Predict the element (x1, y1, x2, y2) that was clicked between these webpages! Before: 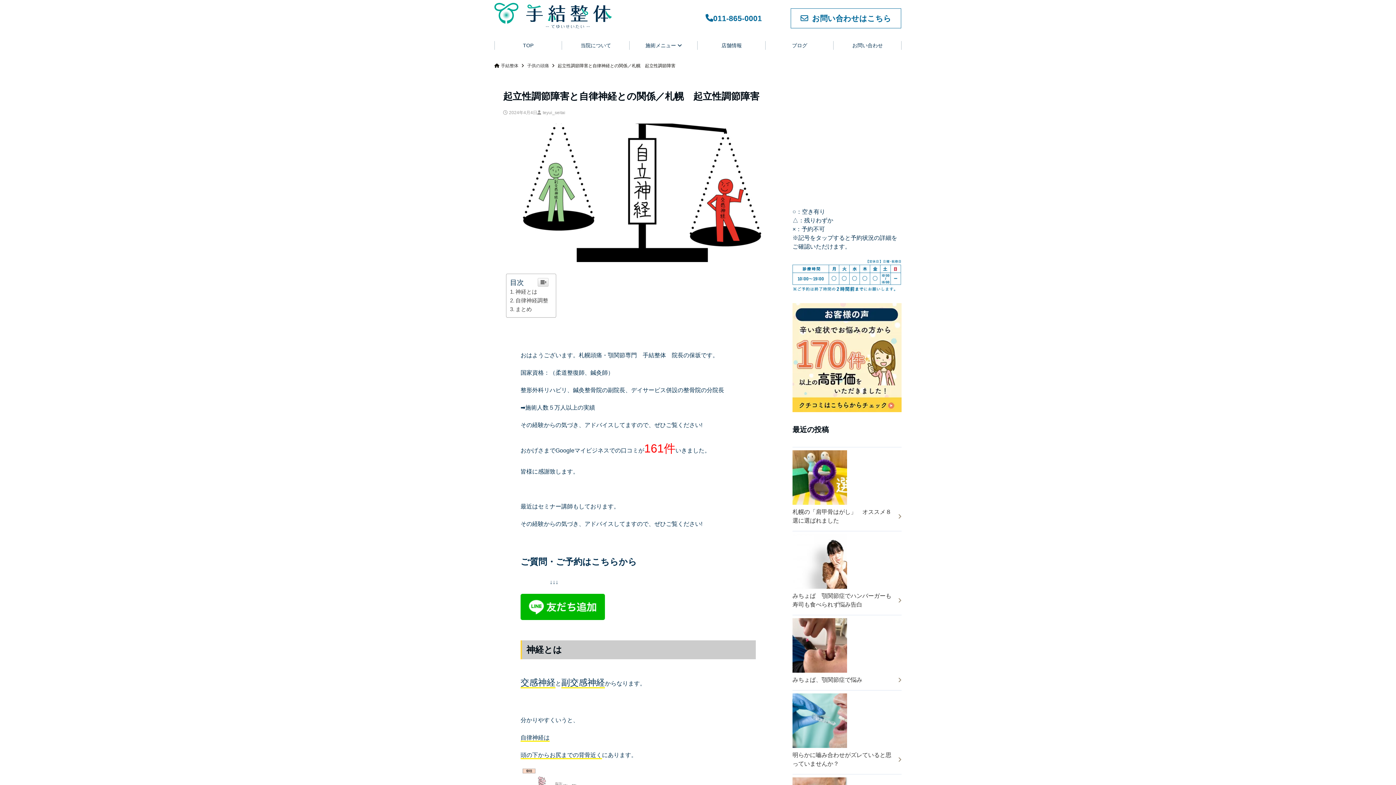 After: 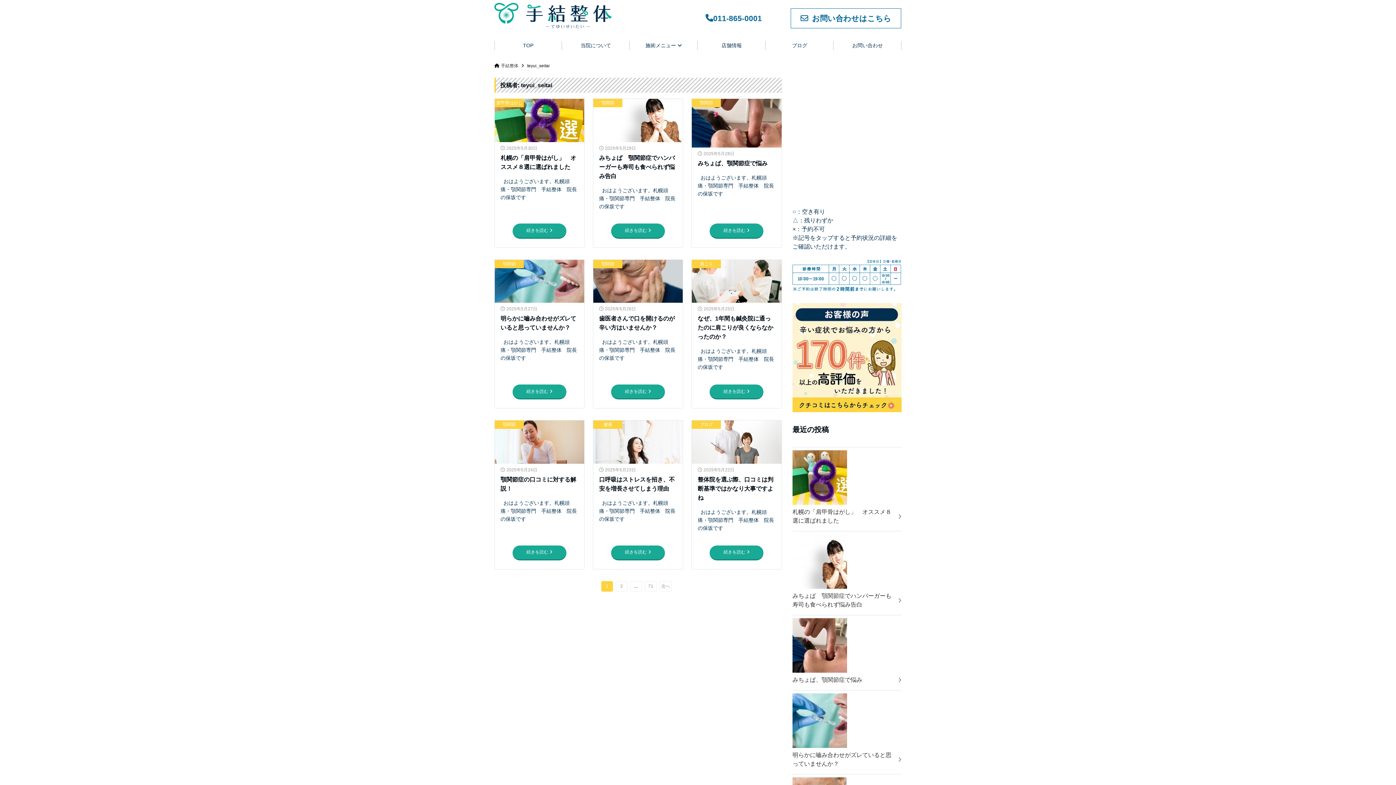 Action: bbox: (542, 110, 565, 115) label: teyui_seitai